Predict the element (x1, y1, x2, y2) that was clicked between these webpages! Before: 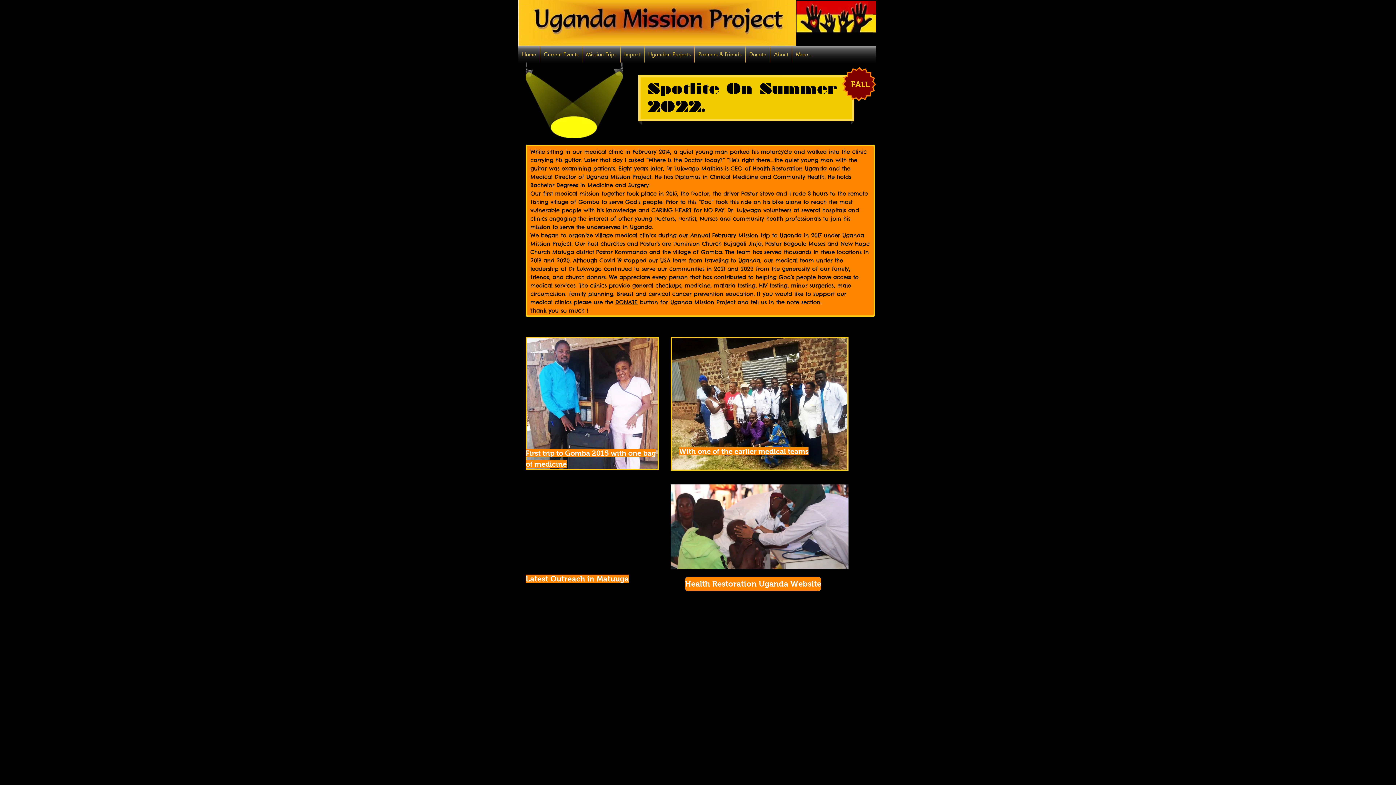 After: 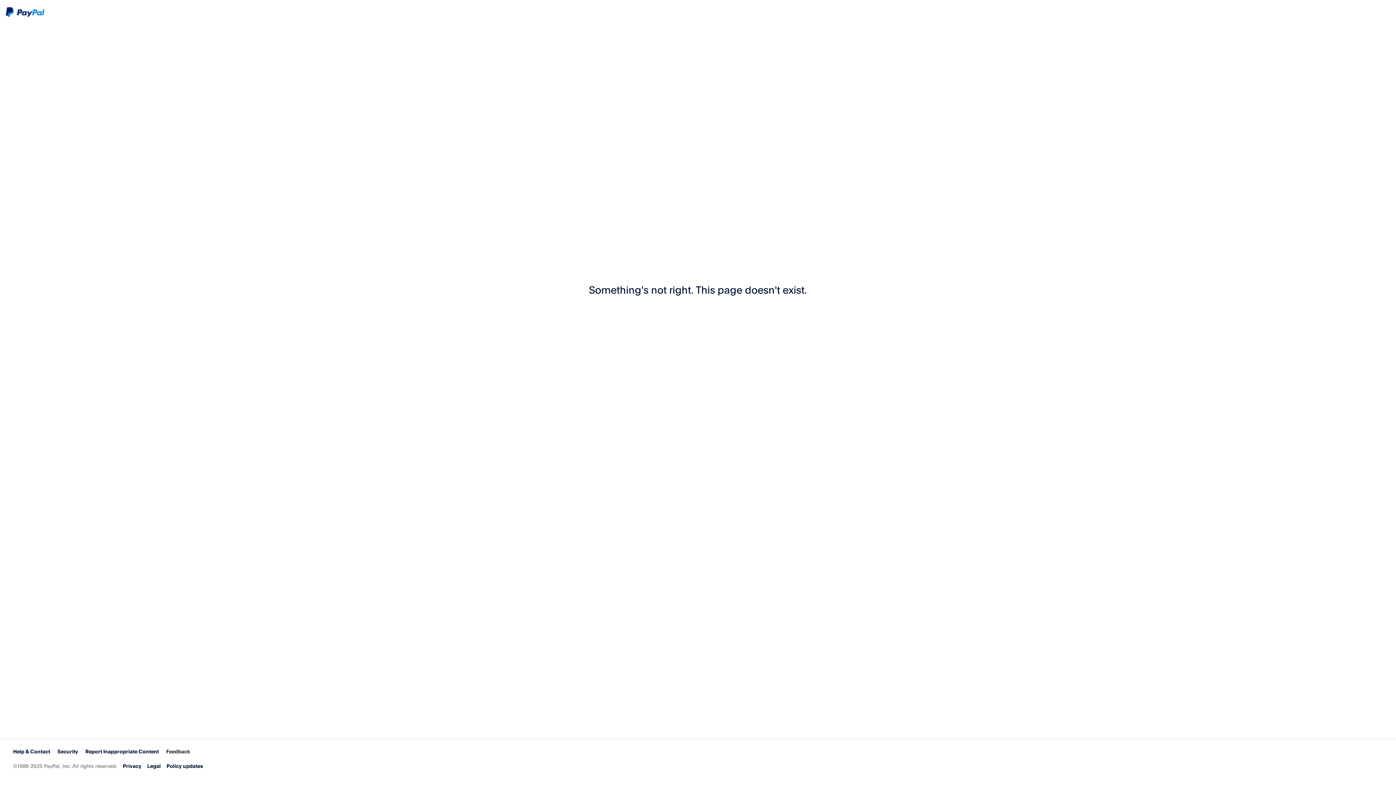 Action: bbox: (615, 298, 637, 305) label: DONATE